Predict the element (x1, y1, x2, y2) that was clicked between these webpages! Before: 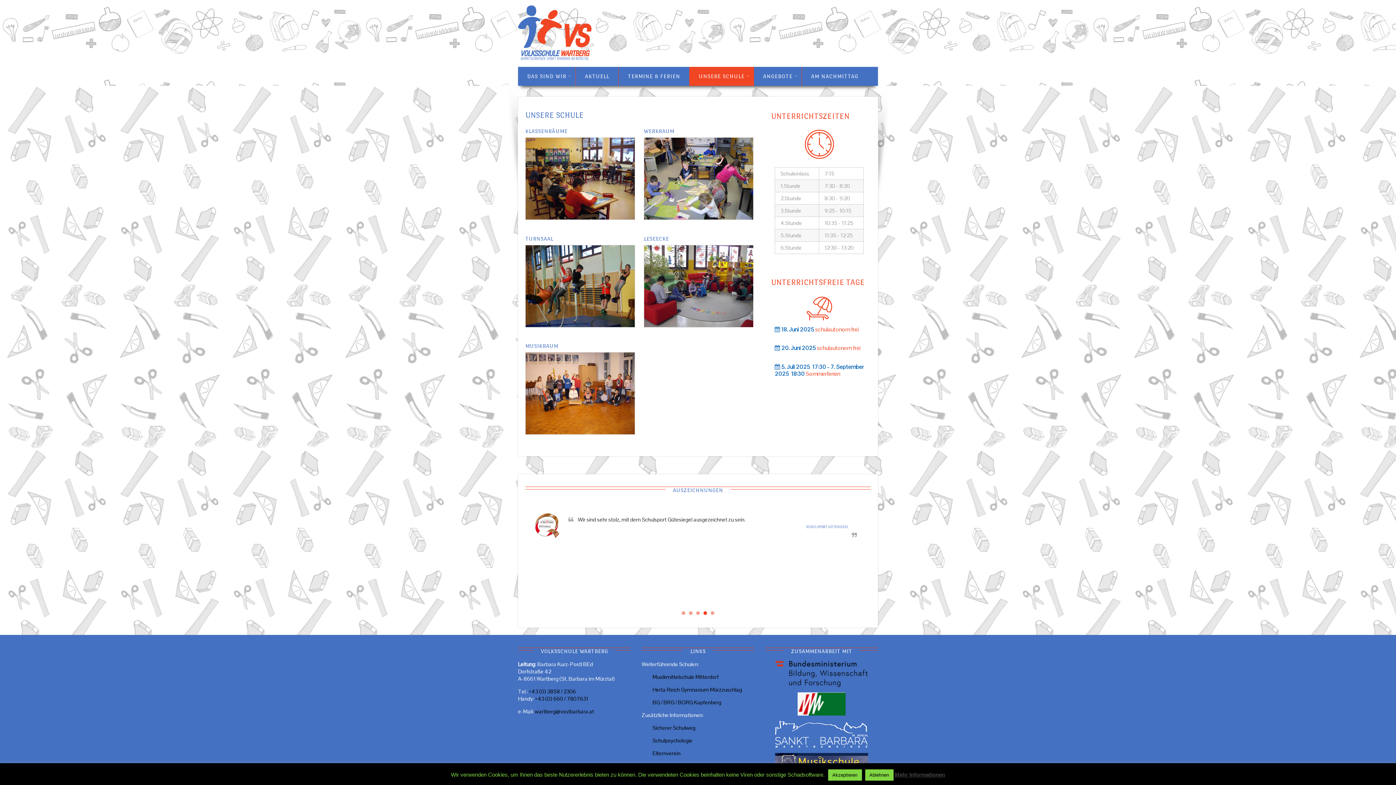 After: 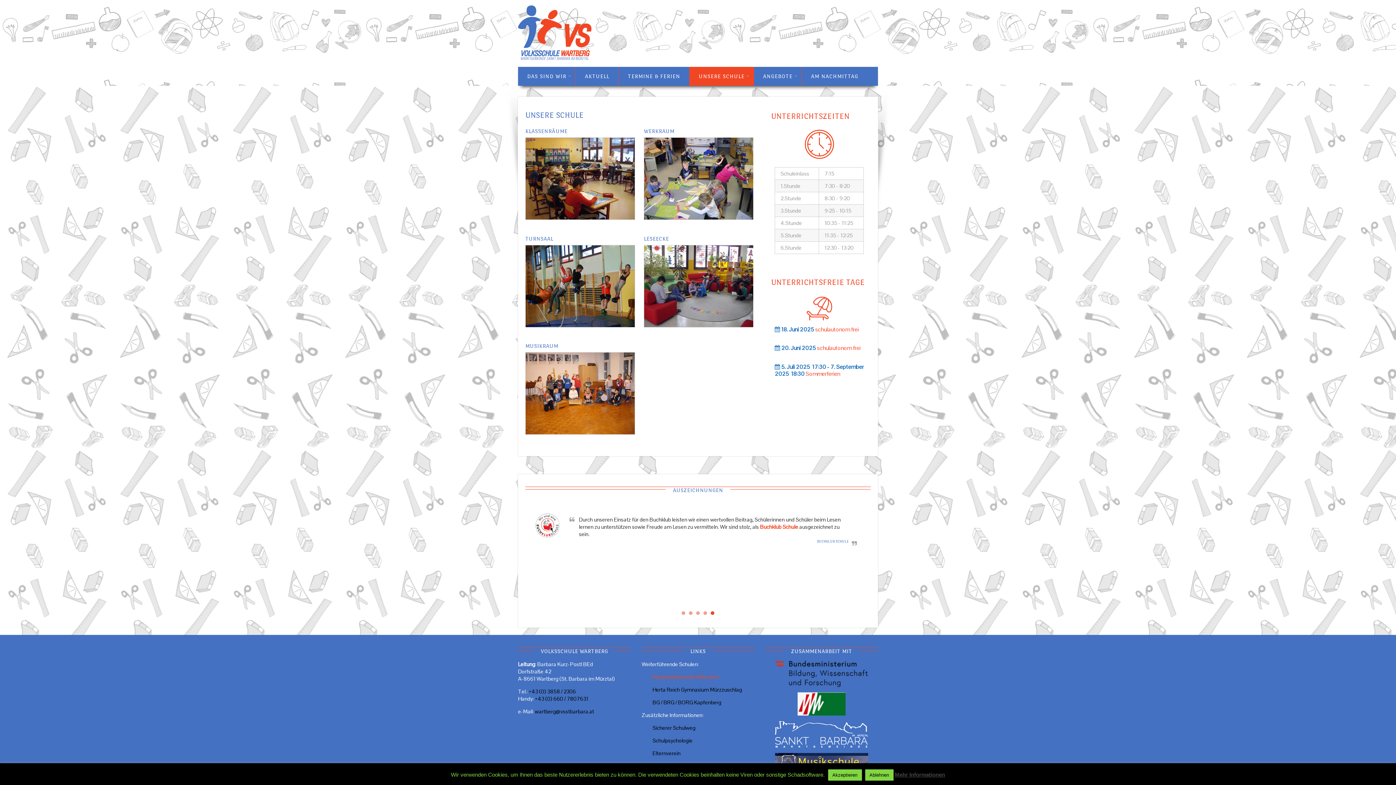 Action: bbox: (652, 673, 718, 680) label: Musikmittelschule Mitterdorf